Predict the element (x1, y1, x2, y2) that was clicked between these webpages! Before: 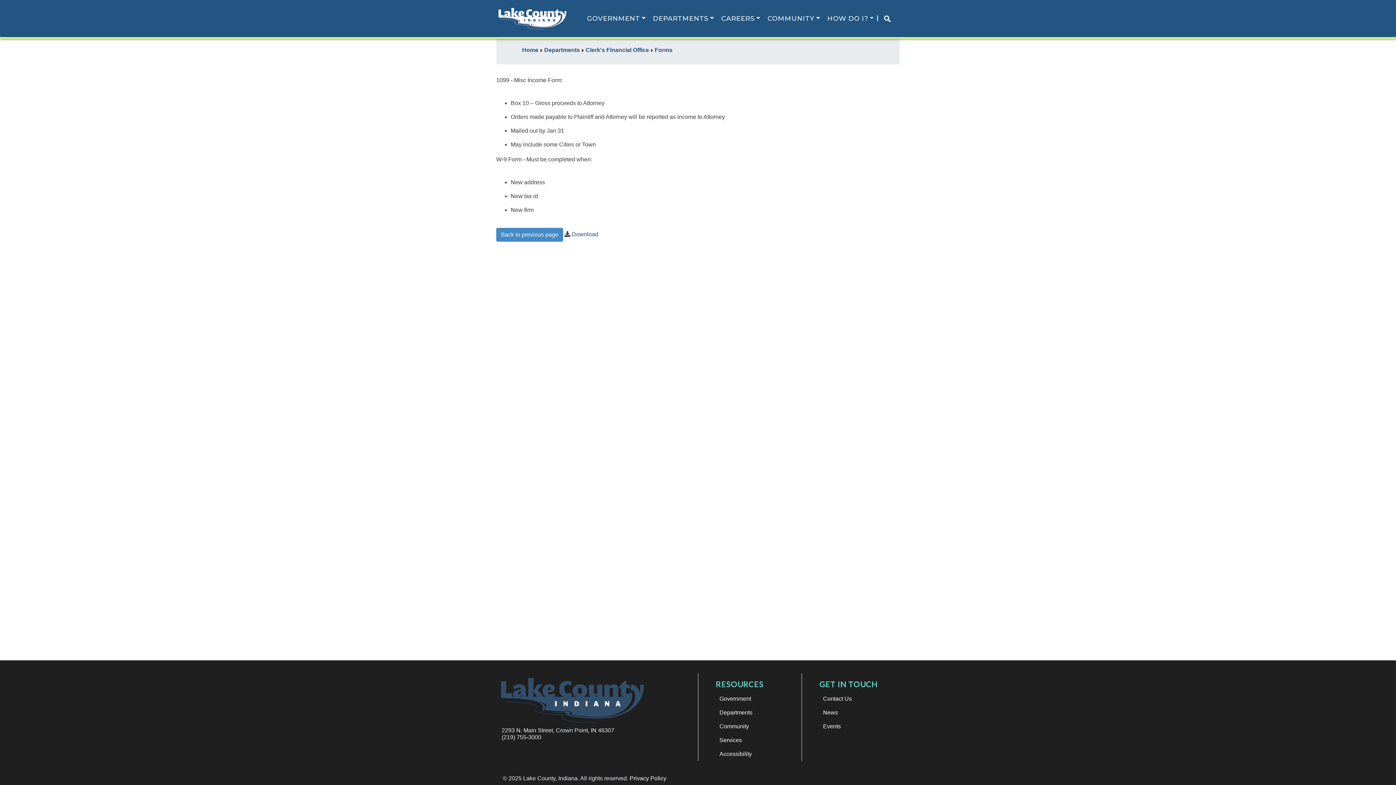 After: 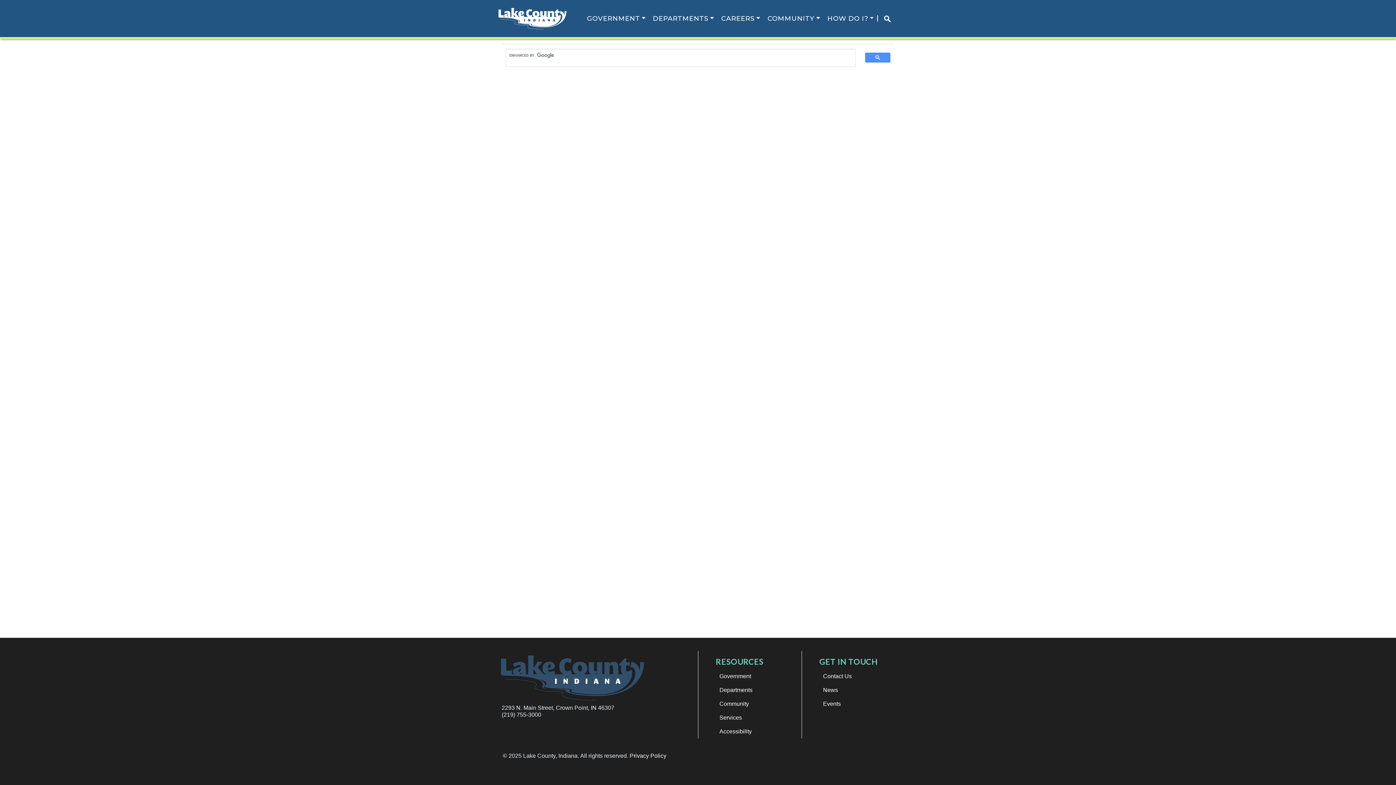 Action: bbox: (877, 15, 897, 21)